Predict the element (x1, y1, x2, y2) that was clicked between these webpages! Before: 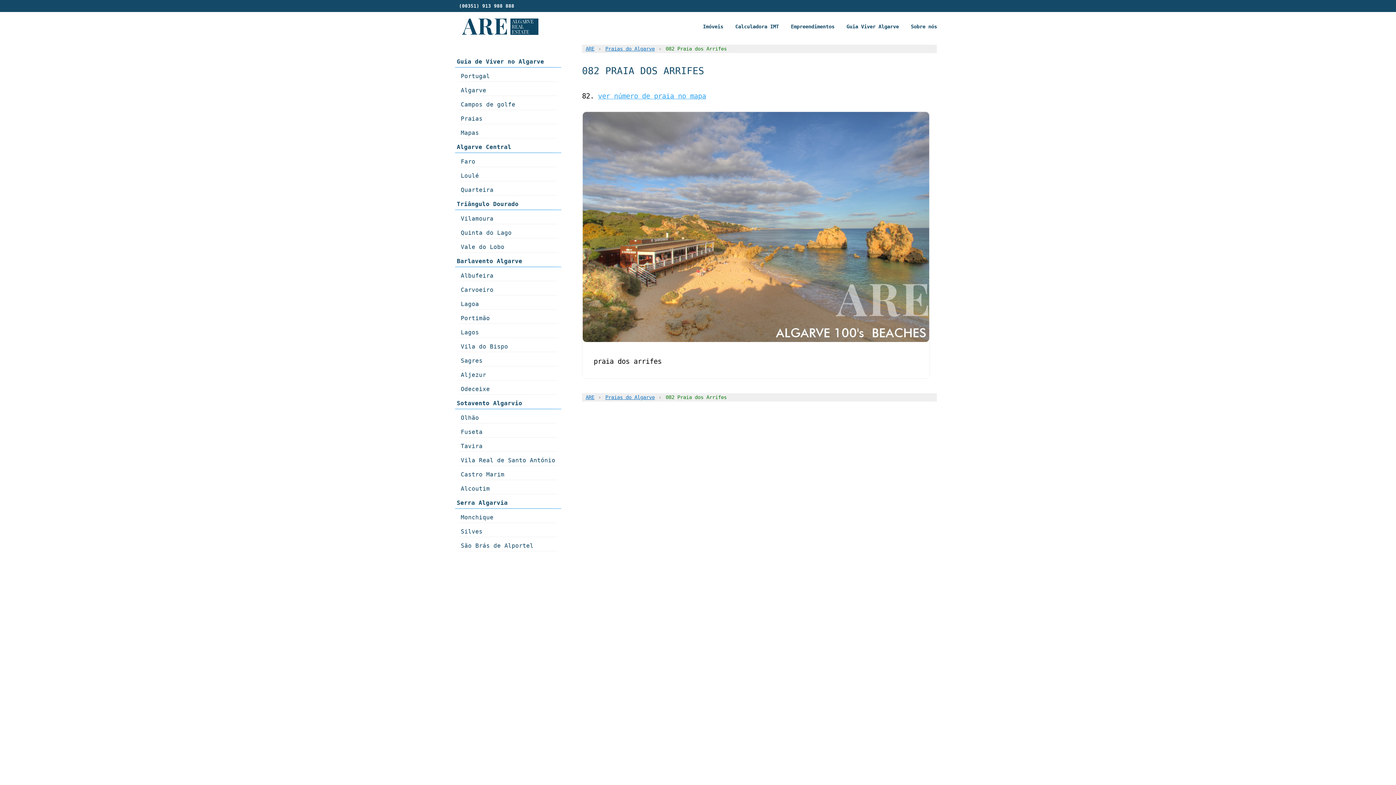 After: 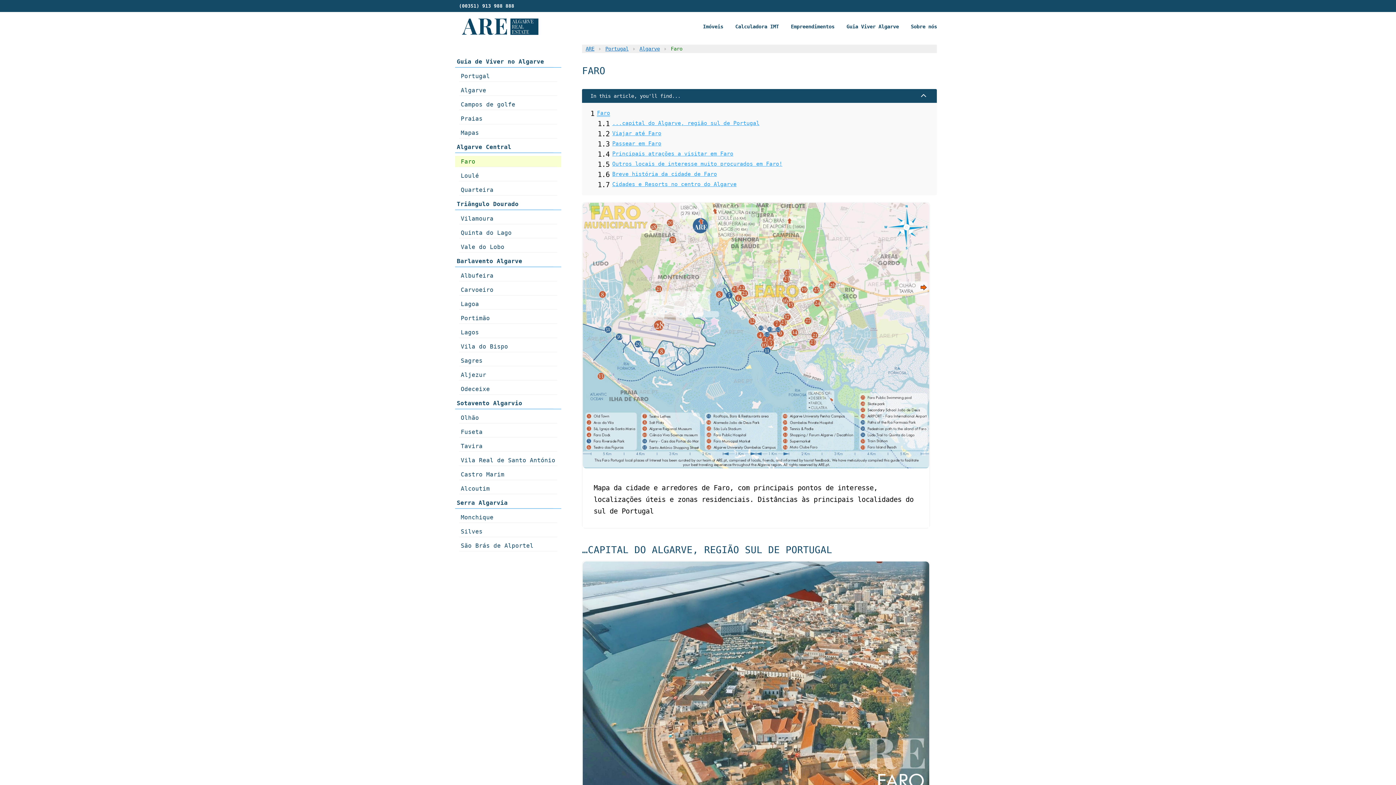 Action: bbox: (459, 156, 557, 167) label: Faro